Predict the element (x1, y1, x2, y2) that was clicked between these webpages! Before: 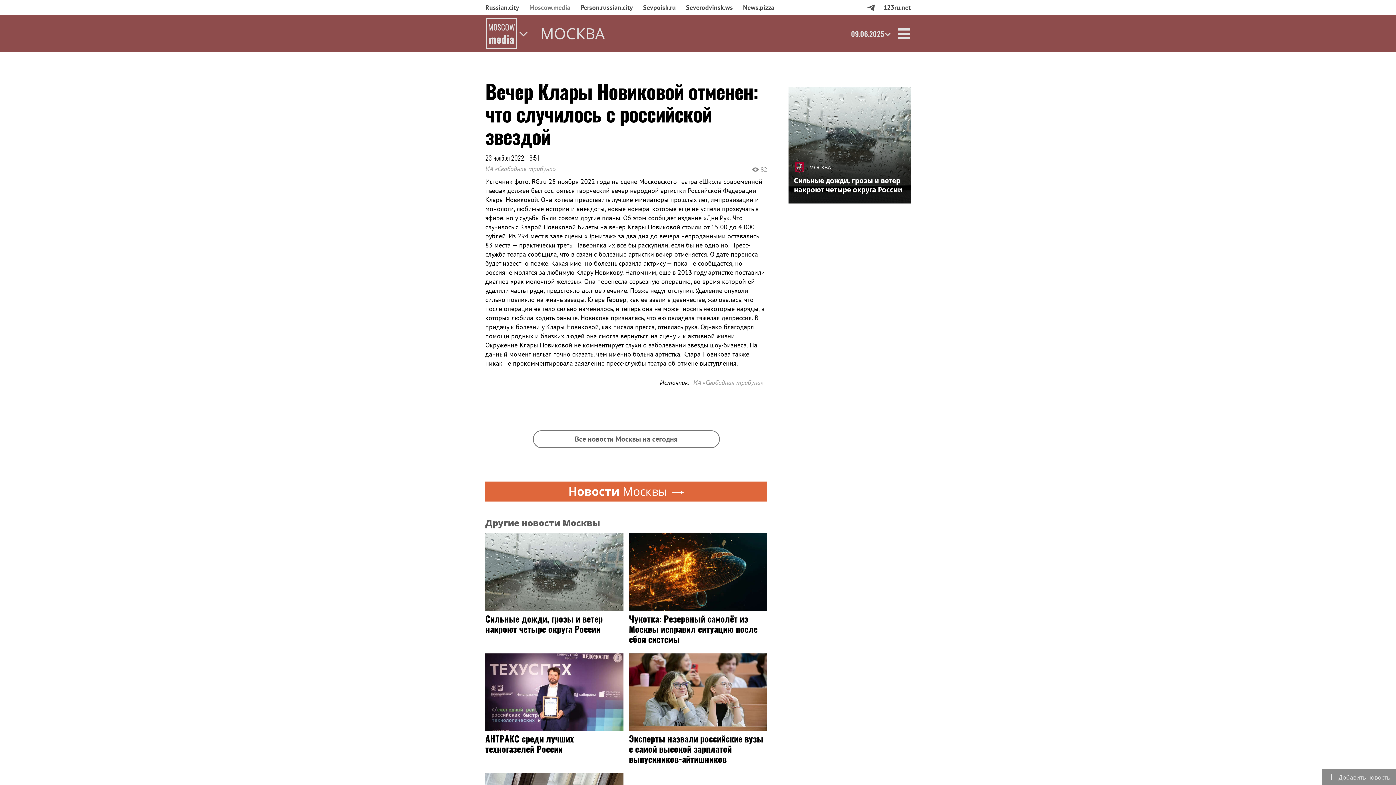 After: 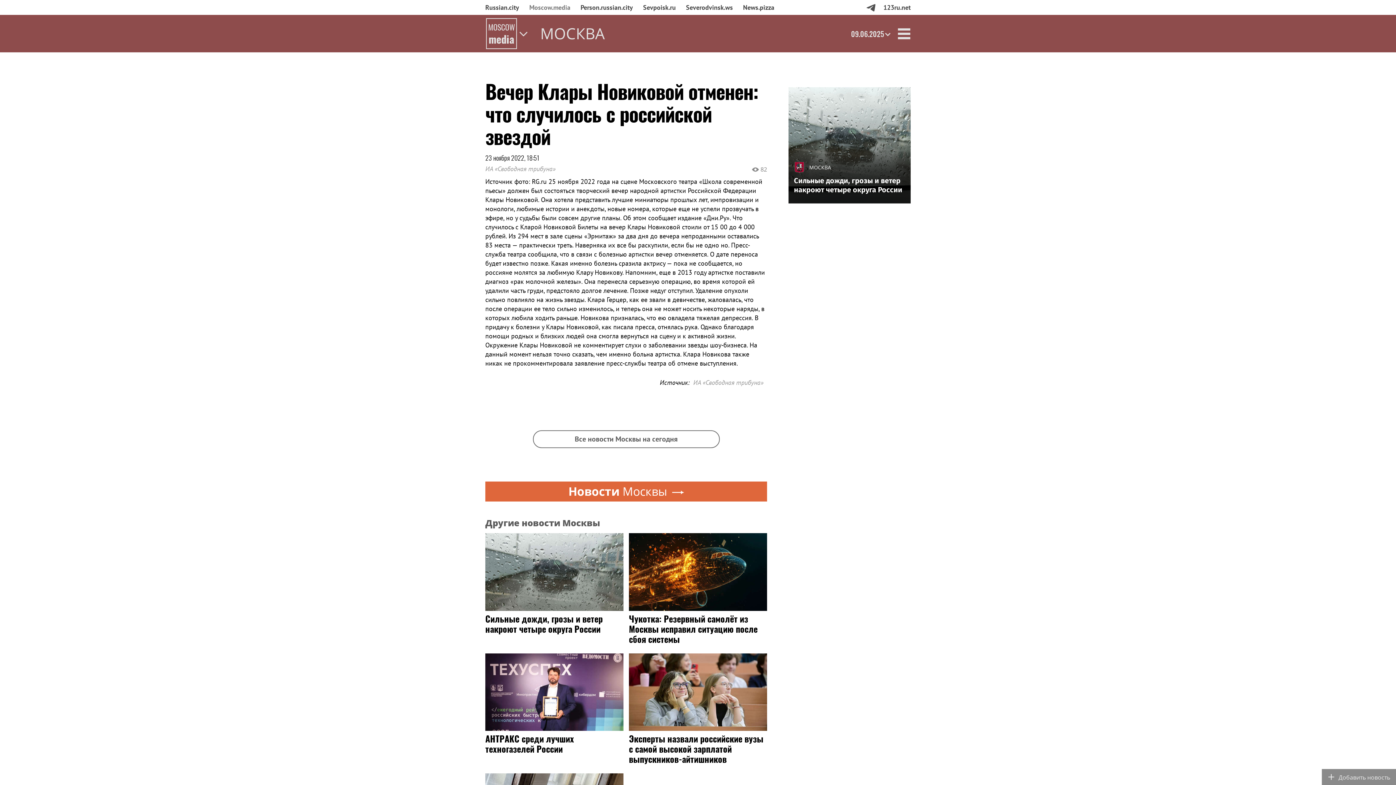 Action: bbox: (863, 0, 878, 14)